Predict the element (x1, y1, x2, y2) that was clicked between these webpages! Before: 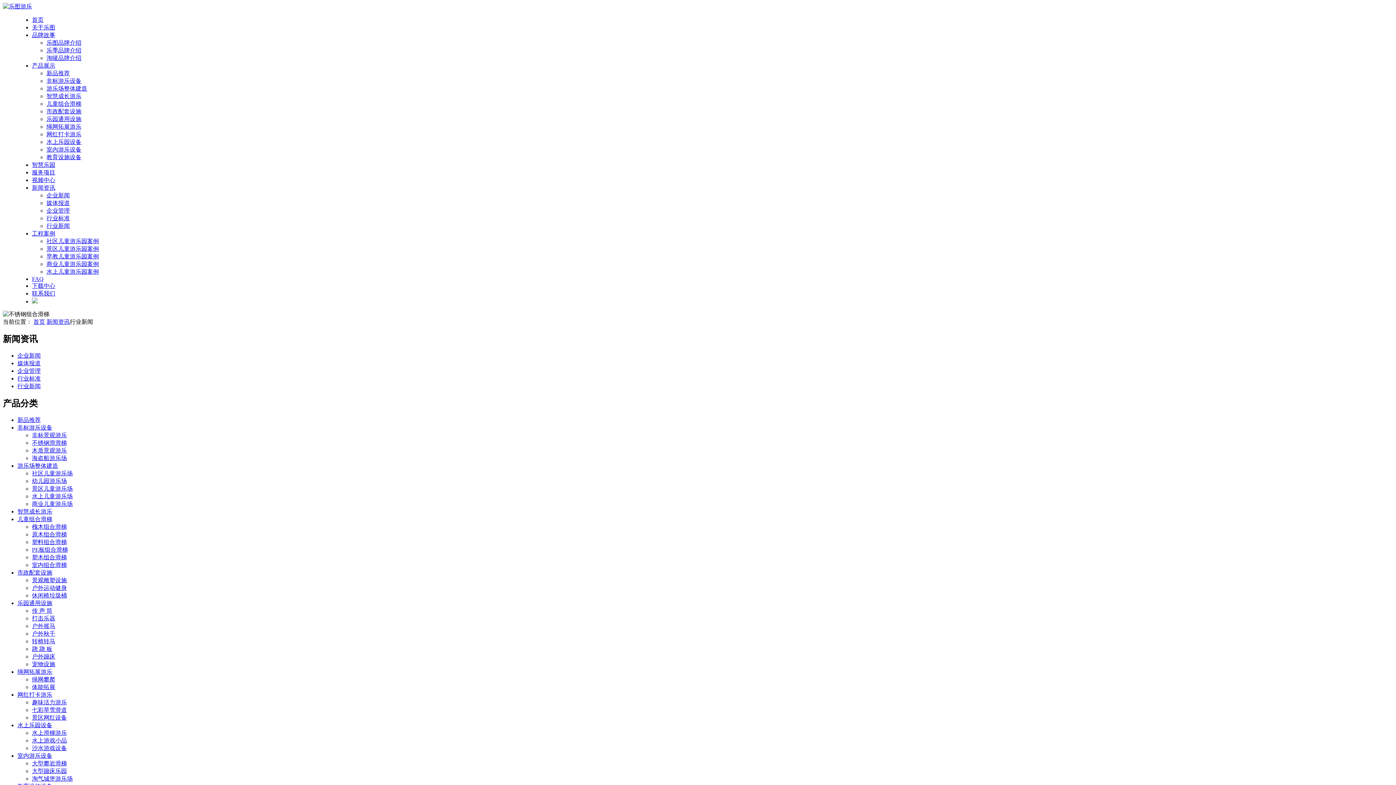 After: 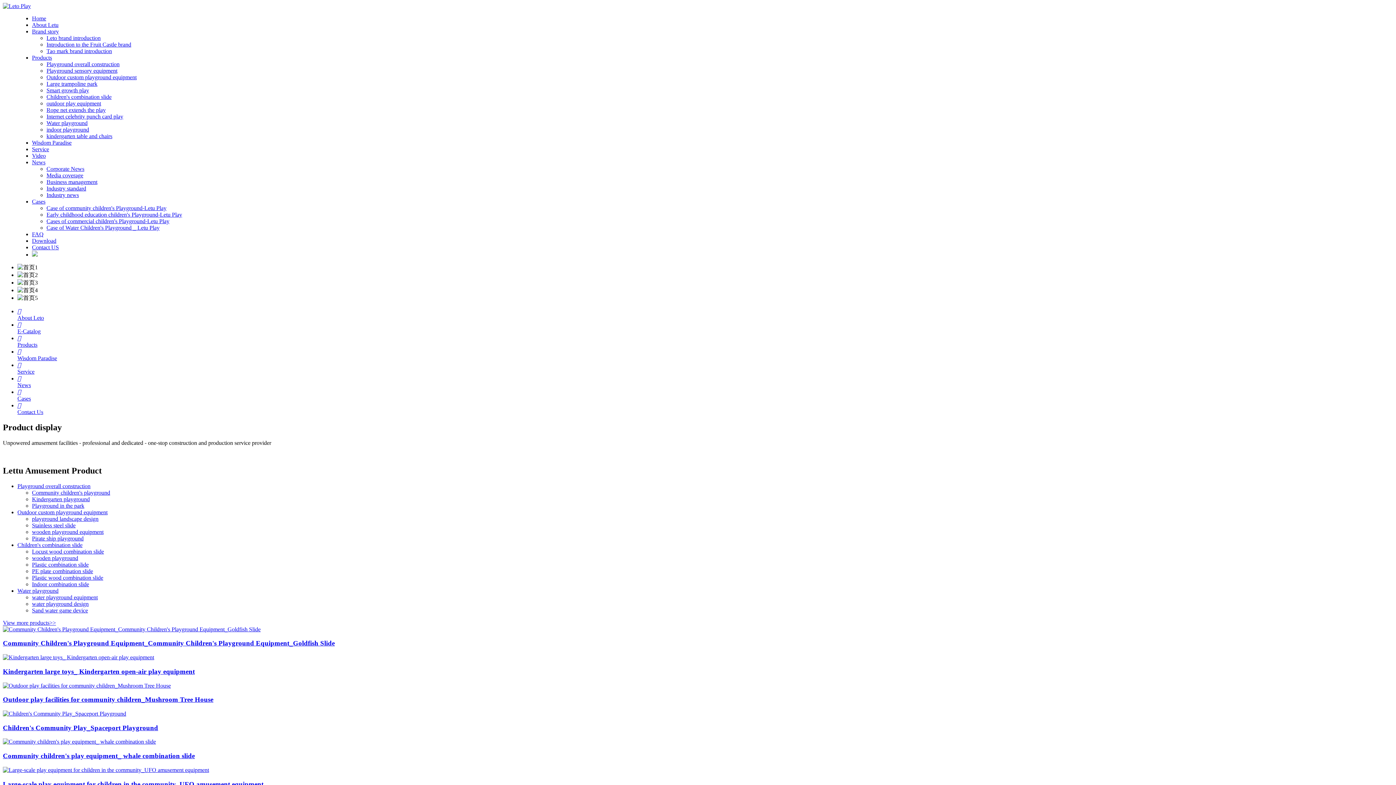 Action: bbox: (32, 298, 37, 304)